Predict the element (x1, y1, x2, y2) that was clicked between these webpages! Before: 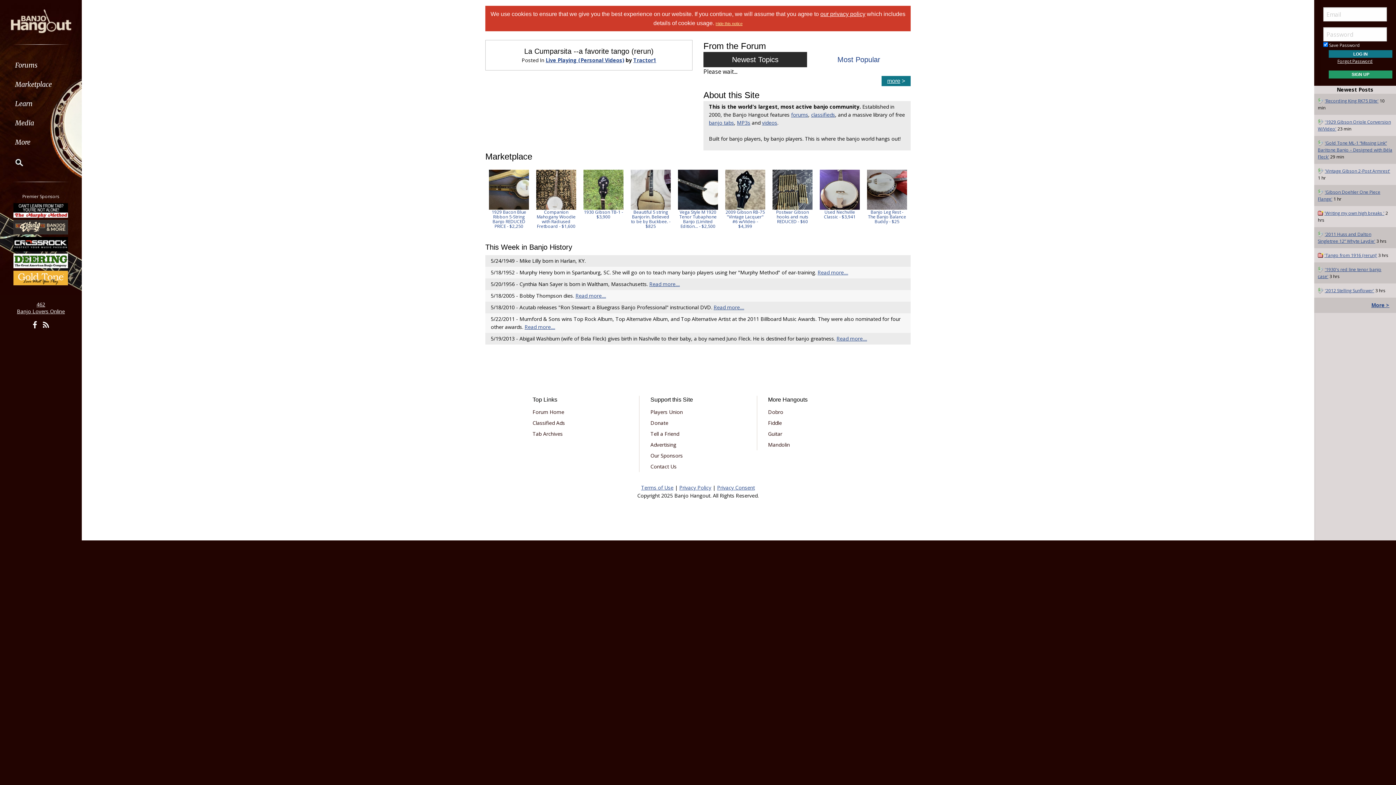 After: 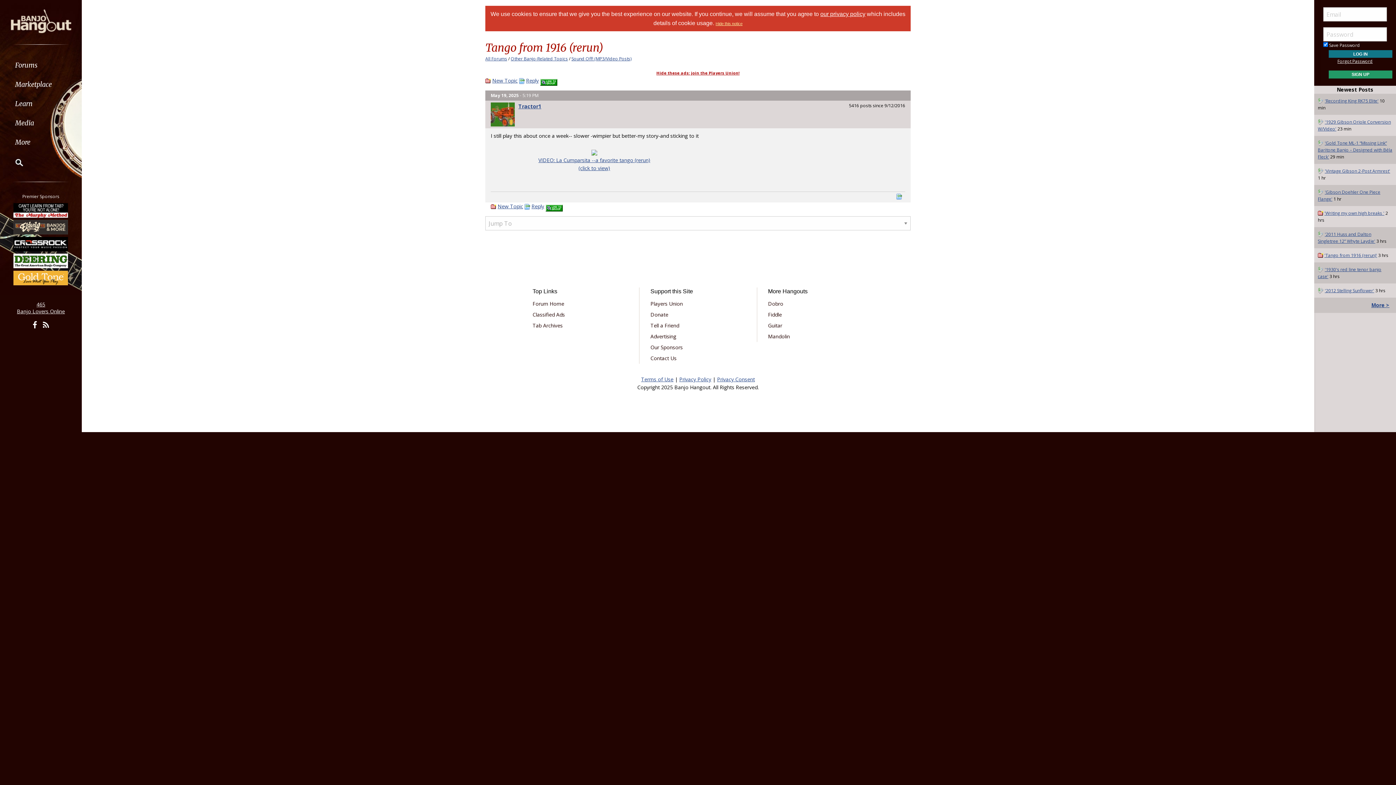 Action: bbox: (1324, 252, 1377, 258) label: 'Tango from 1916 (rerun)'